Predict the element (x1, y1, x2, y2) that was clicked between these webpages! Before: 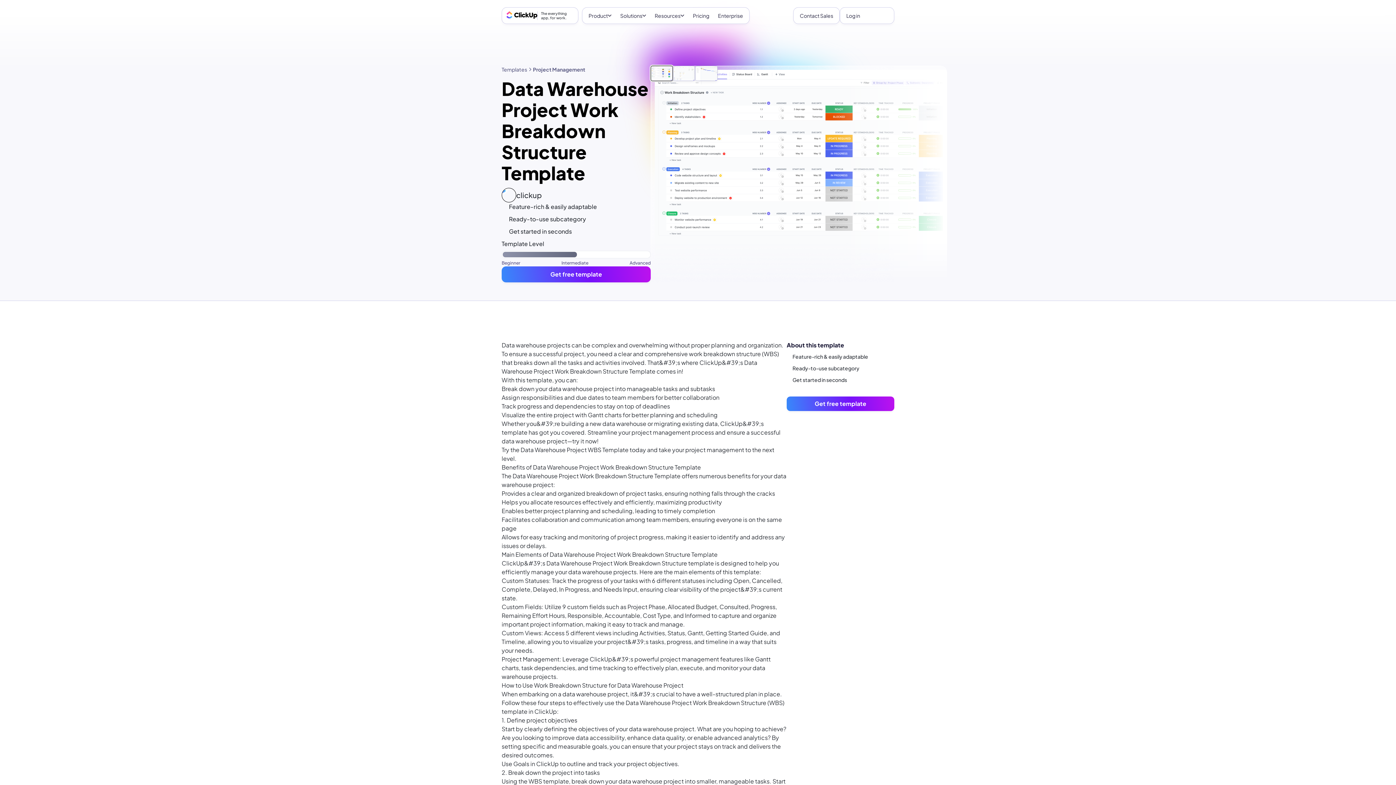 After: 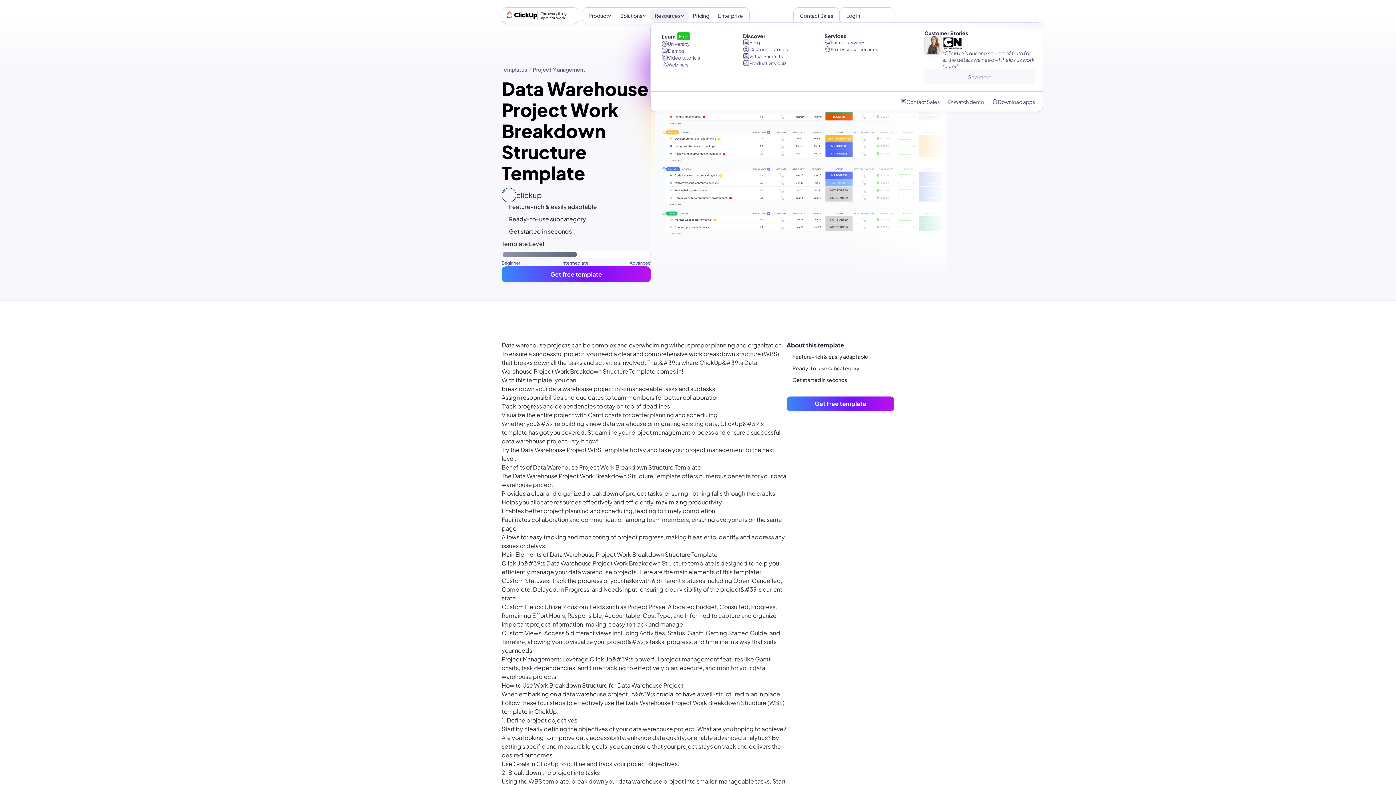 Action: bbox: (650, 9, 688, 22) label: Resources